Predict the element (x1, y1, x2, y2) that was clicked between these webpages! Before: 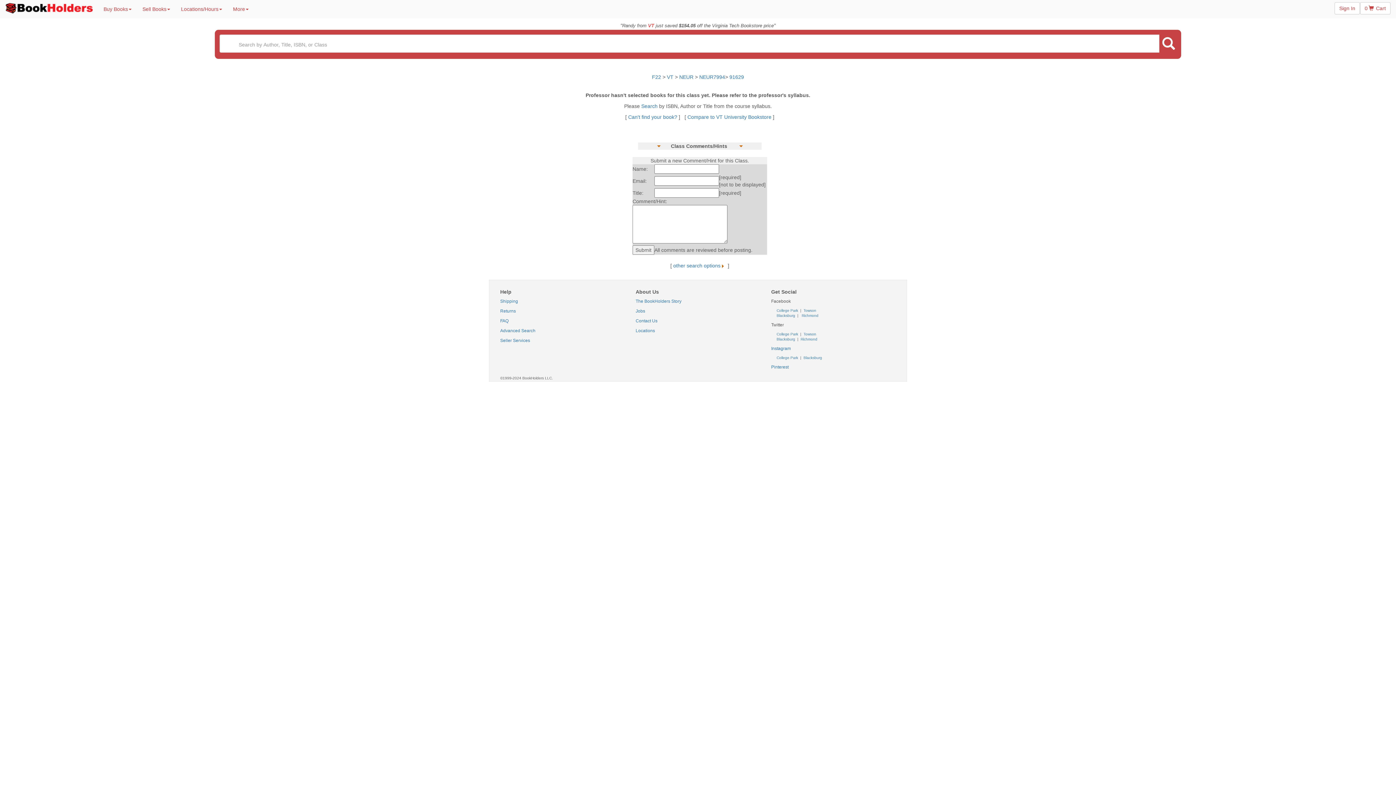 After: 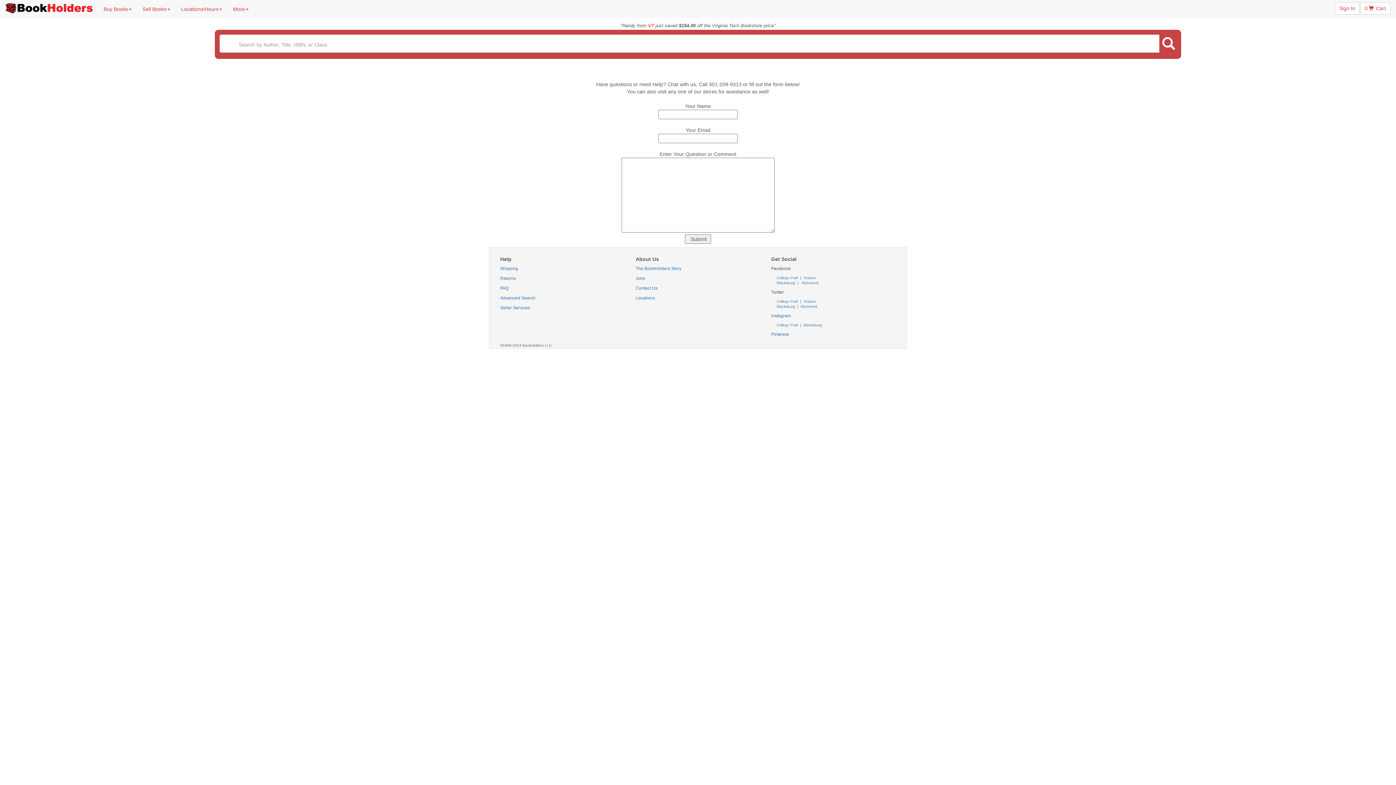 Action: bbox: (635, 318, 657, 323) label: Contact Us